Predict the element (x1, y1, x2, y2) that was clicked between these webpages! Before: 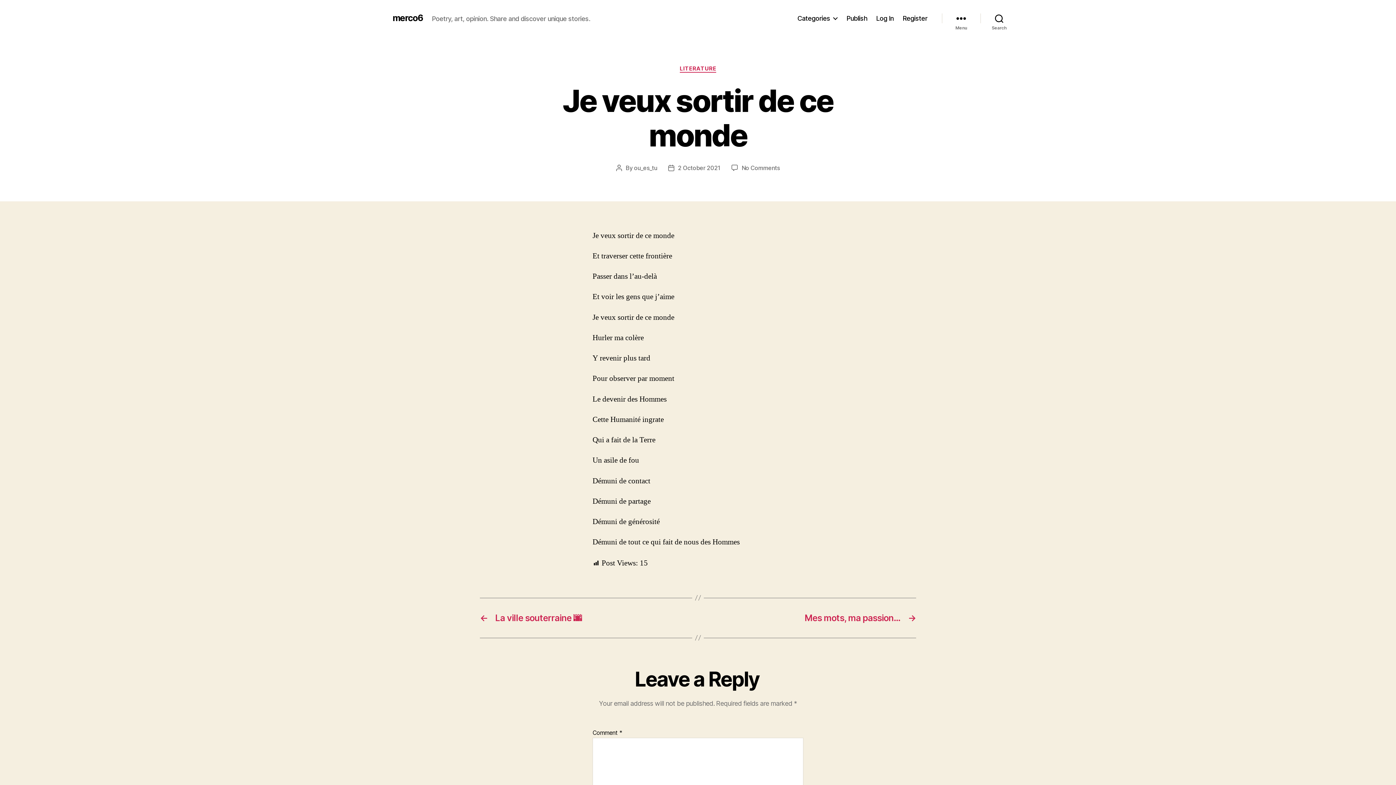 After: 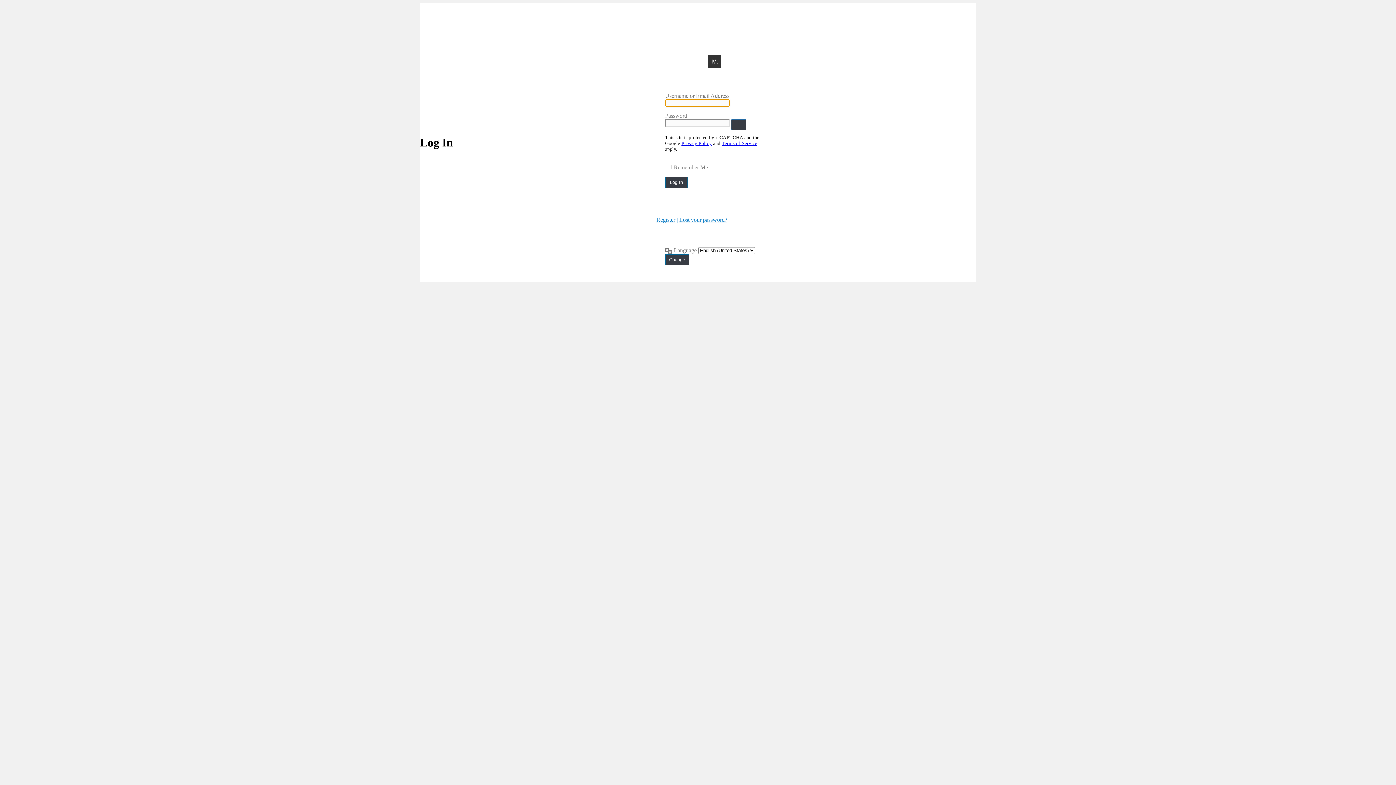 Action: label: Log In bbox: (876, 14, 893, 22)